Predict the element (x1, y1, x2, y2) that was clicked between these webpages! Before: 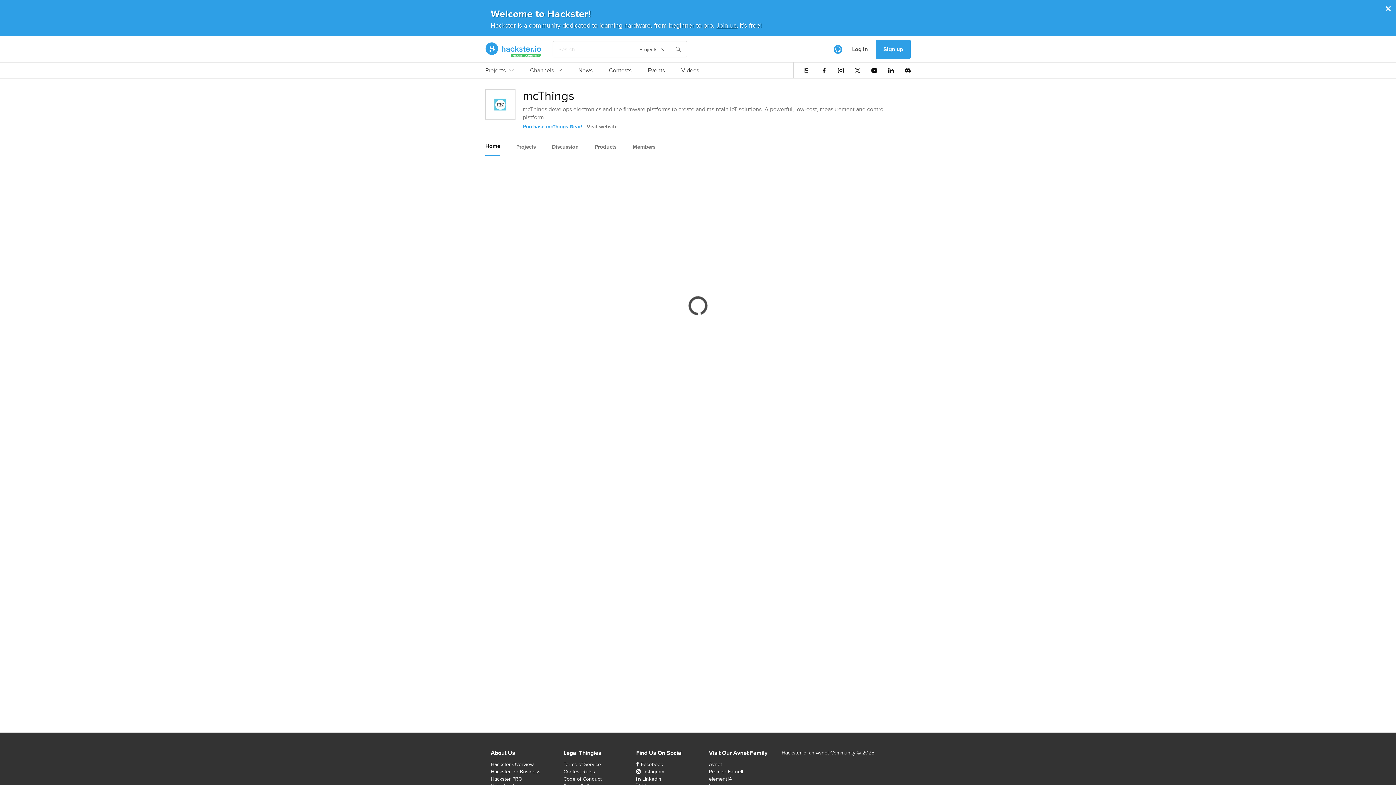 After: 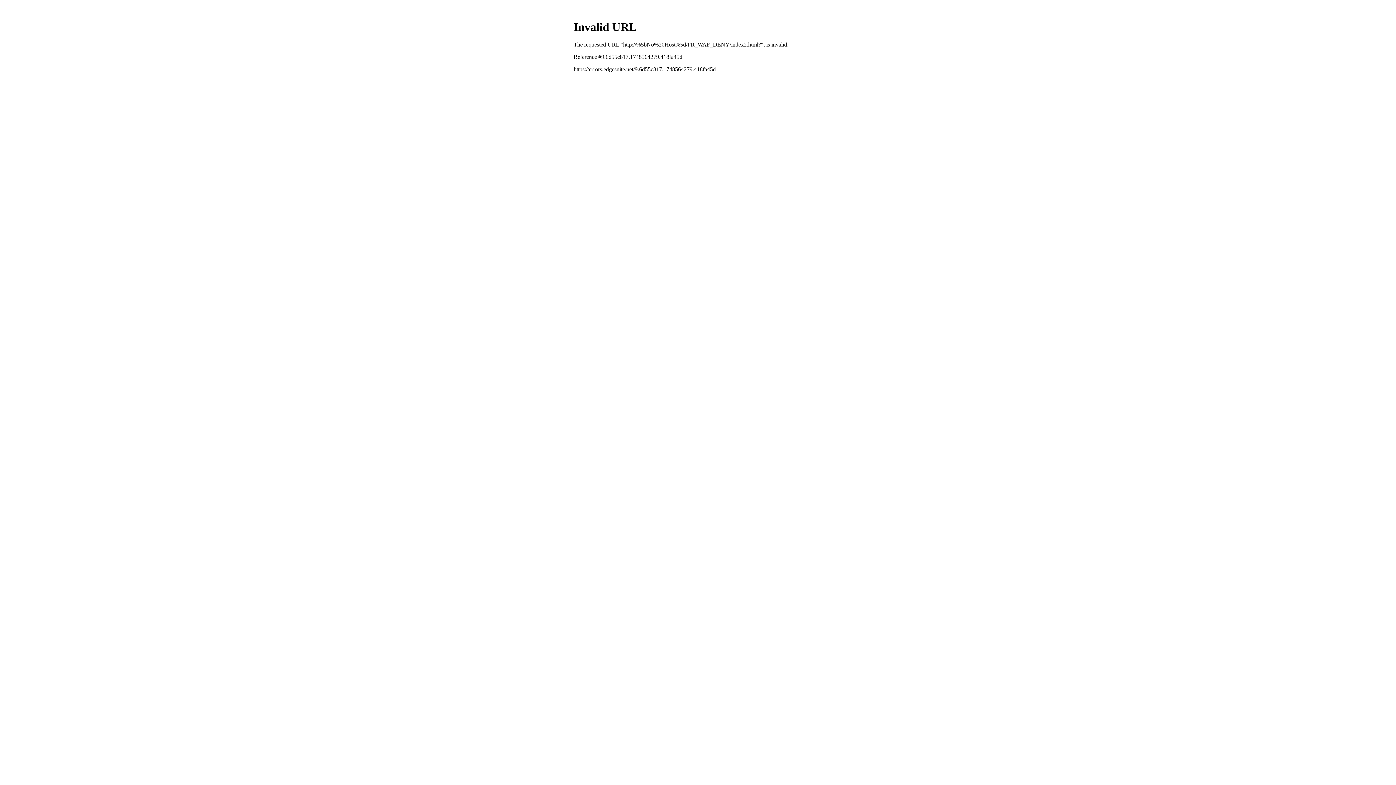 Action: bbox: (709, 761, 722, 768) label: Avnet